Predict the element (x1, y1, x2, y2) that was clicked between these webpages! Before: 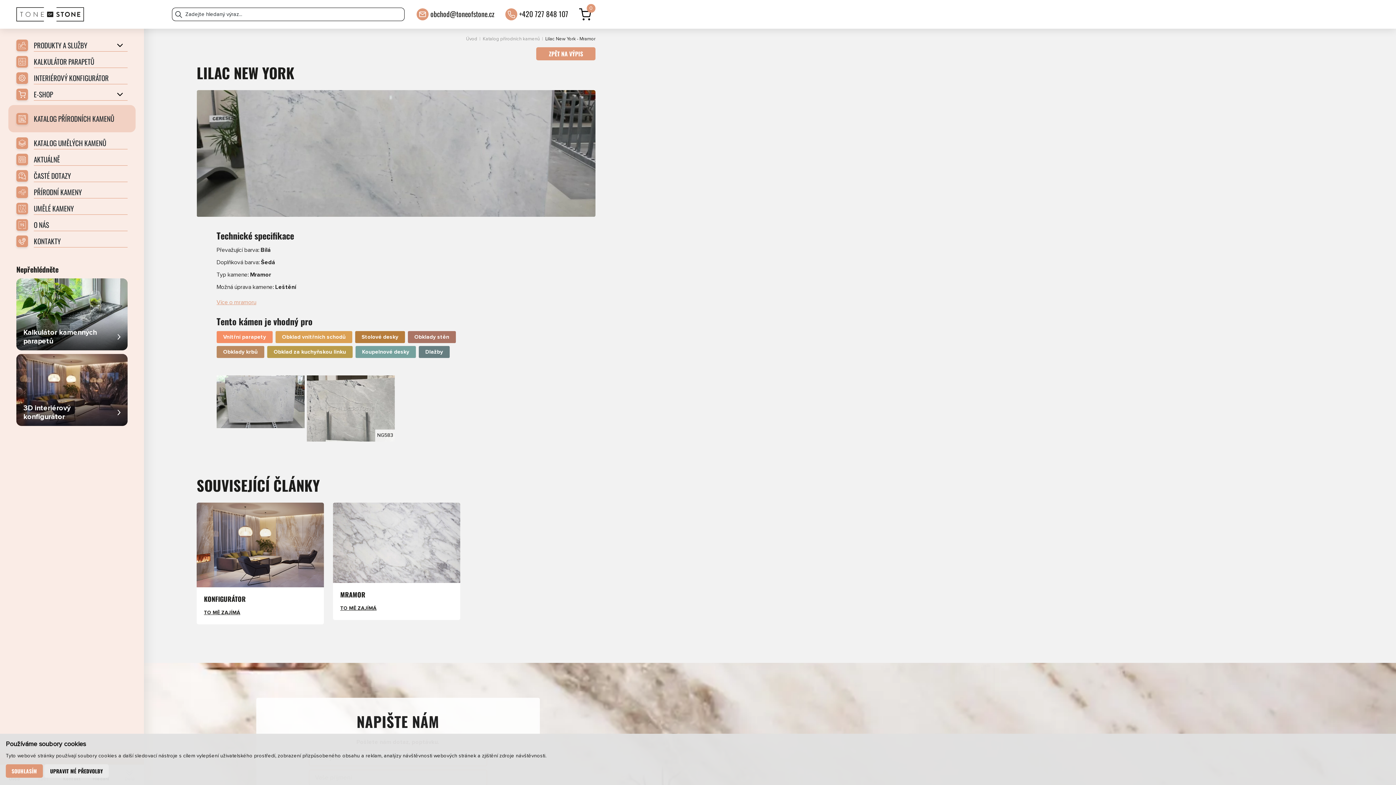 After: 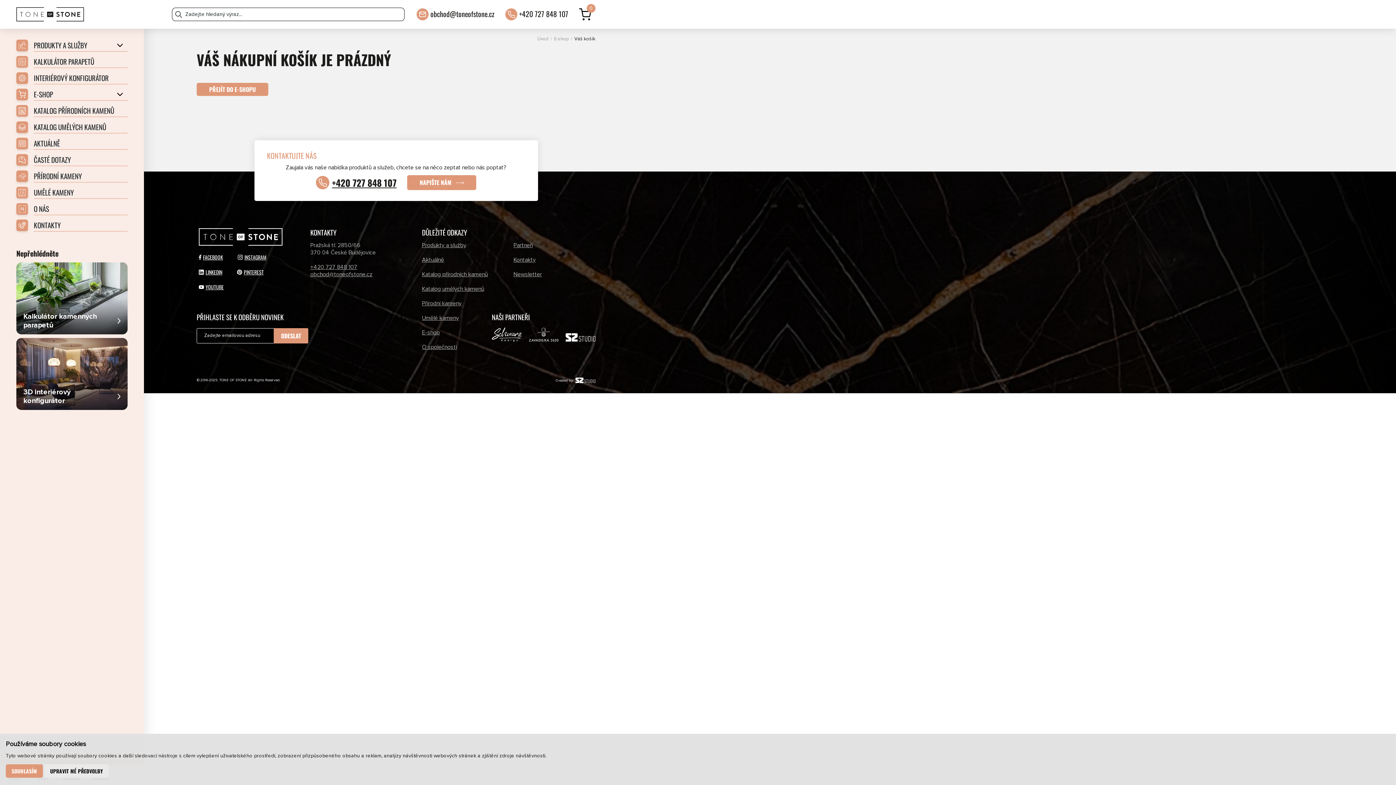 Action: label: 0 bbox: (579, 8, 591, 20)